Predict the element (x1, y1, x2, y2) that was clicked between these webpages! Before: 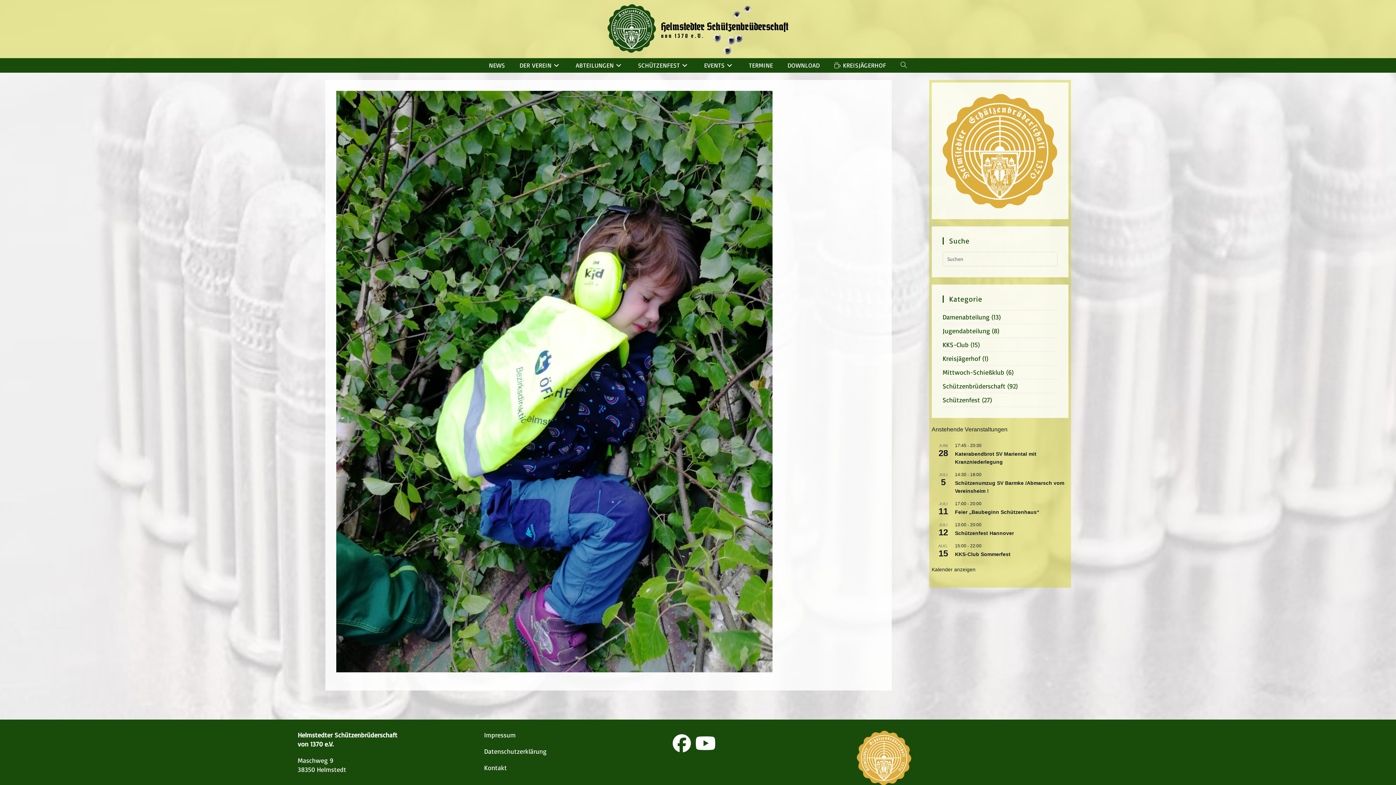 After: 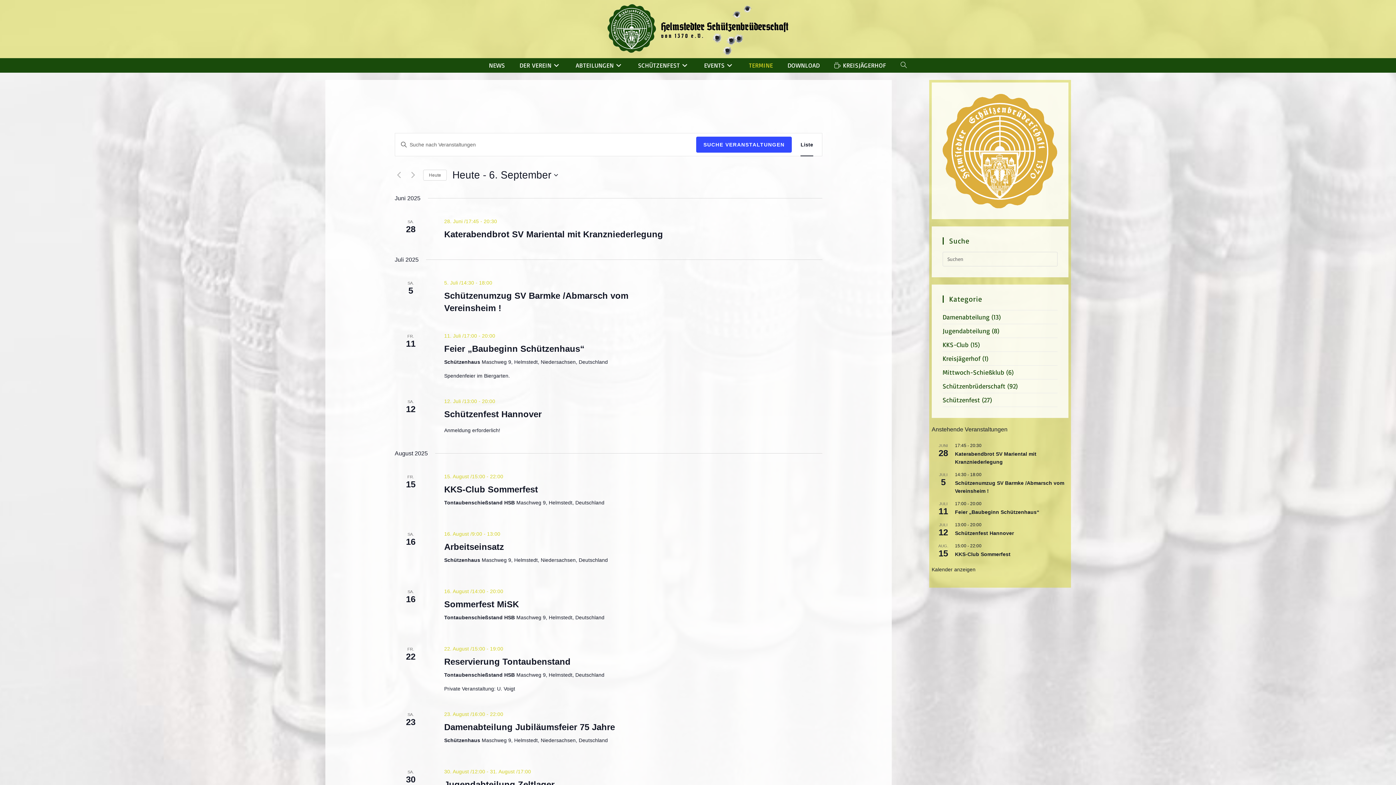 Action: bbox: (931, 566, 975, 573) label: Kalender anzeigen